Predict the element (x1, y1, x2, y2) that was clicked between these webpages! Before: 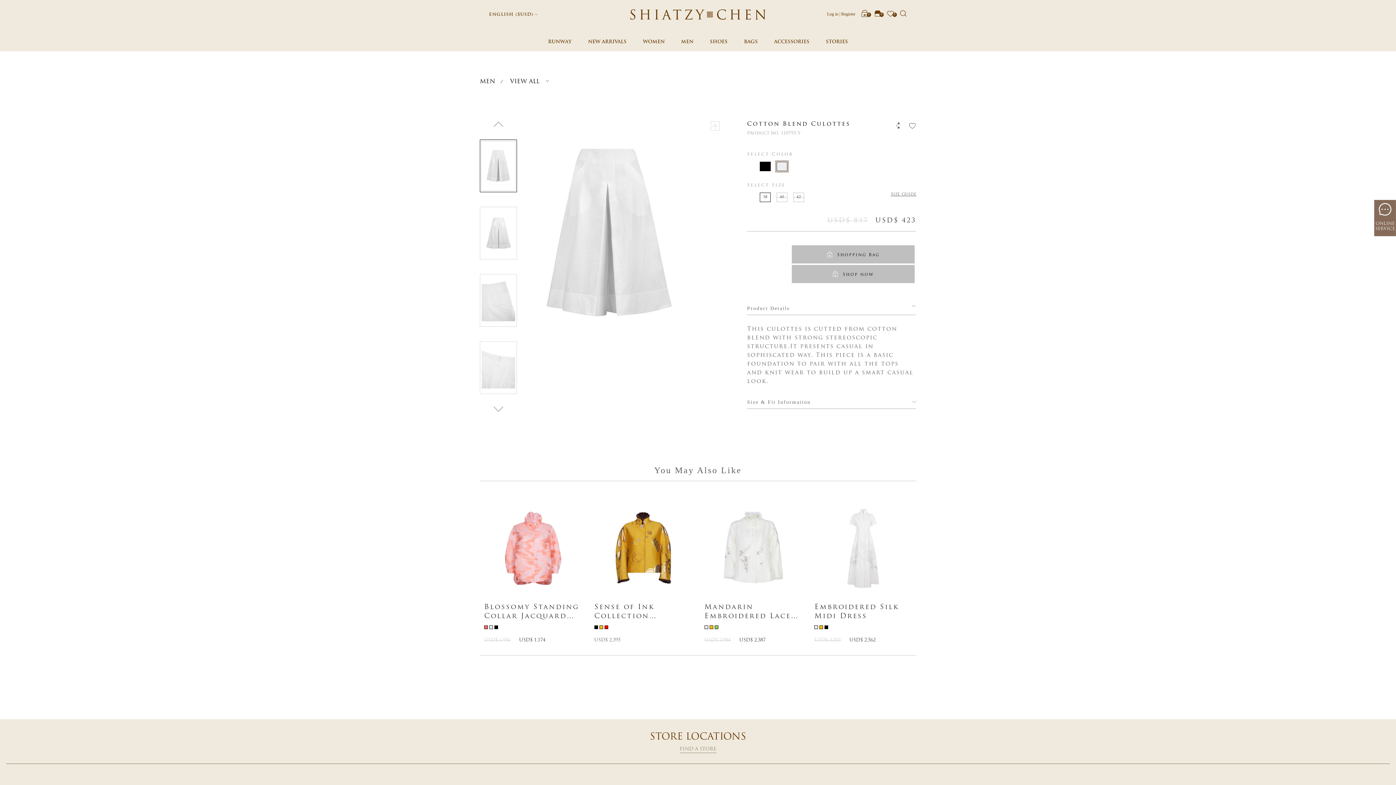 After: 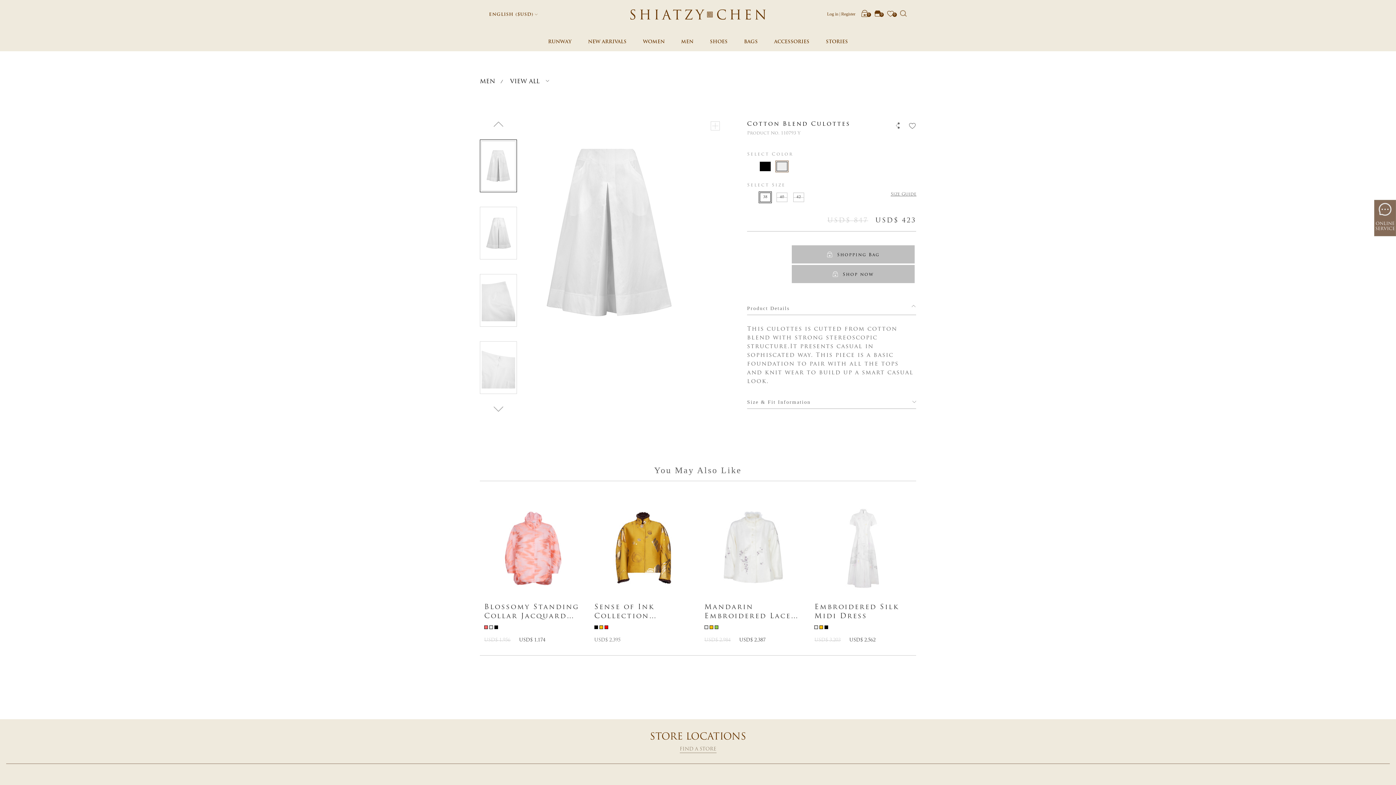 Action: bbox: (758, 191, 772, 203) label: 38